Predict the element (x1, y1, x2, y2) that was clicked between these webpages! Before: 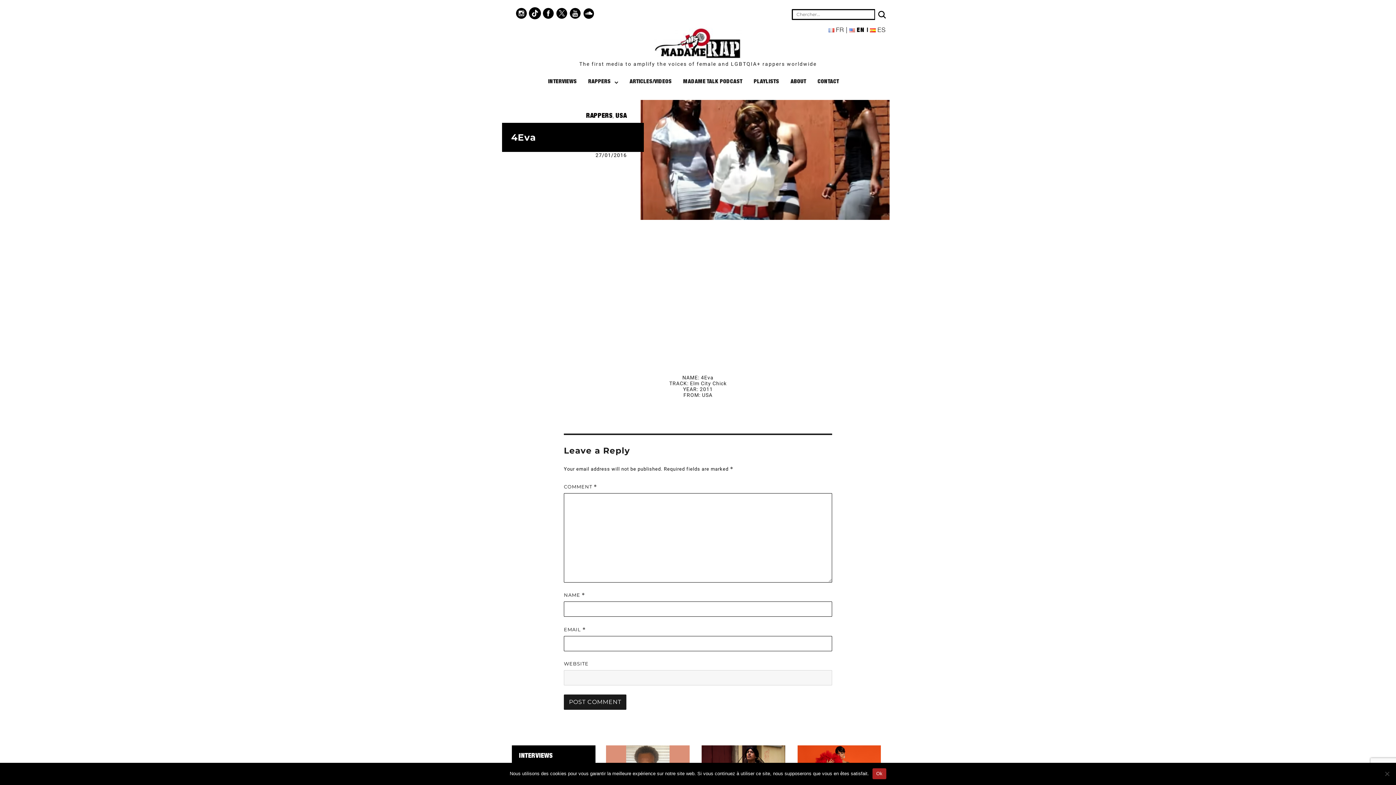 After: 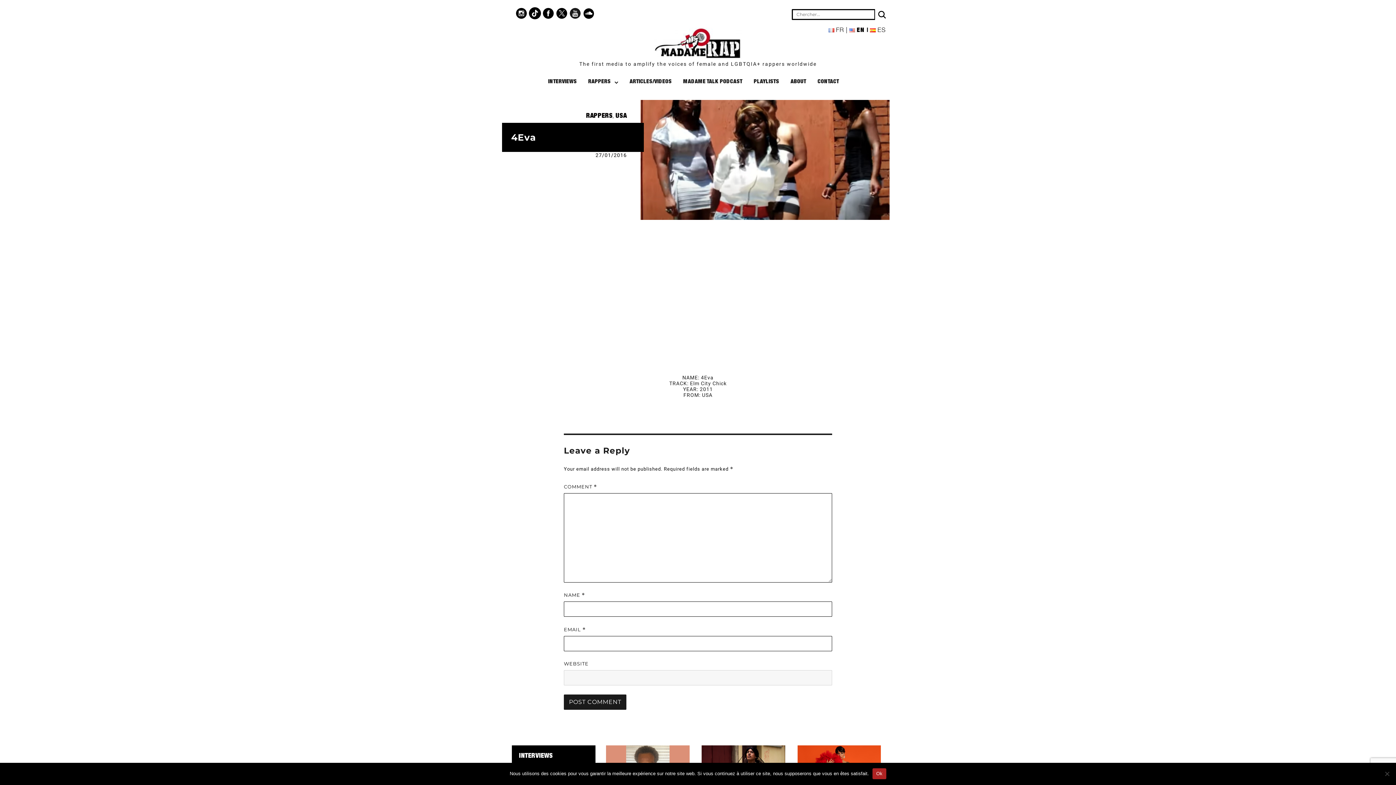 Action: bbox: (569, 3, 581, 21)